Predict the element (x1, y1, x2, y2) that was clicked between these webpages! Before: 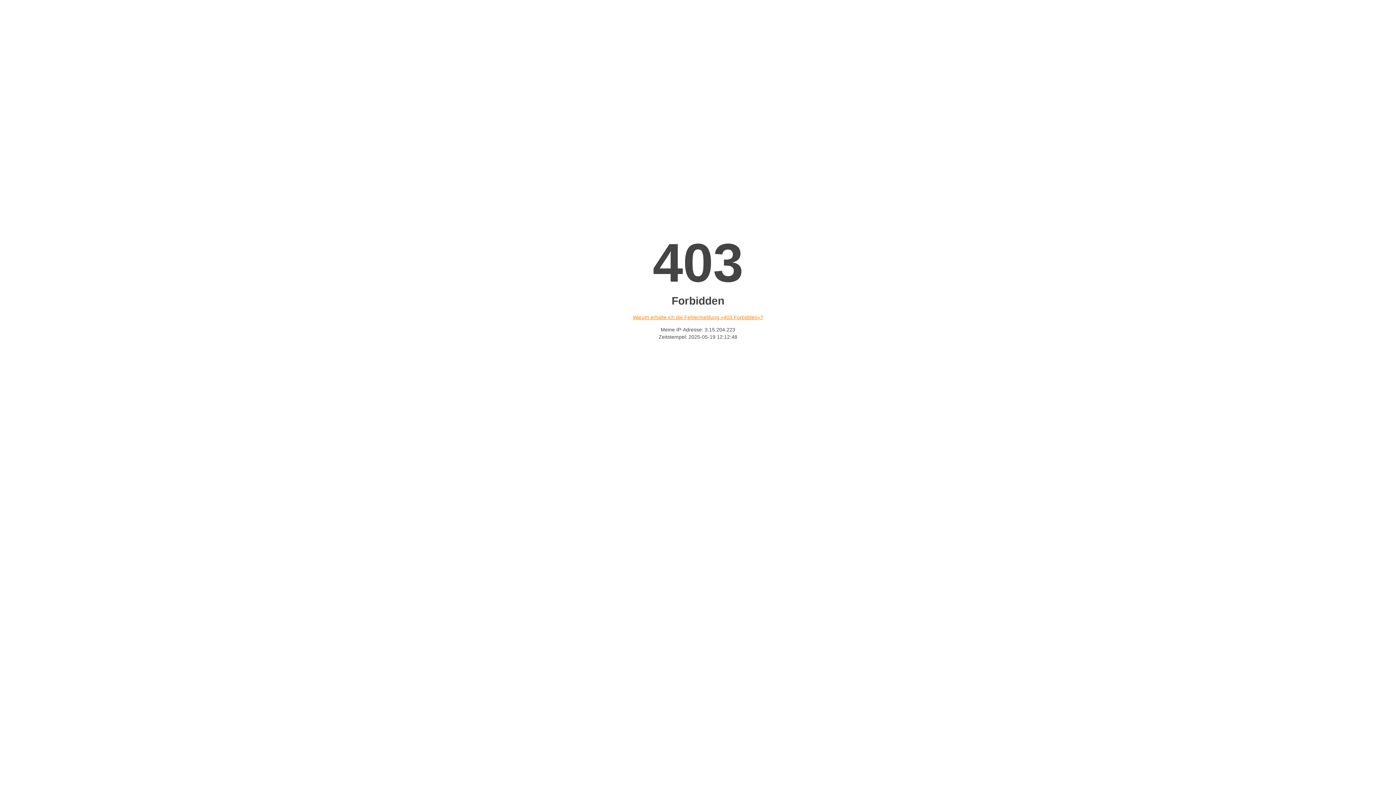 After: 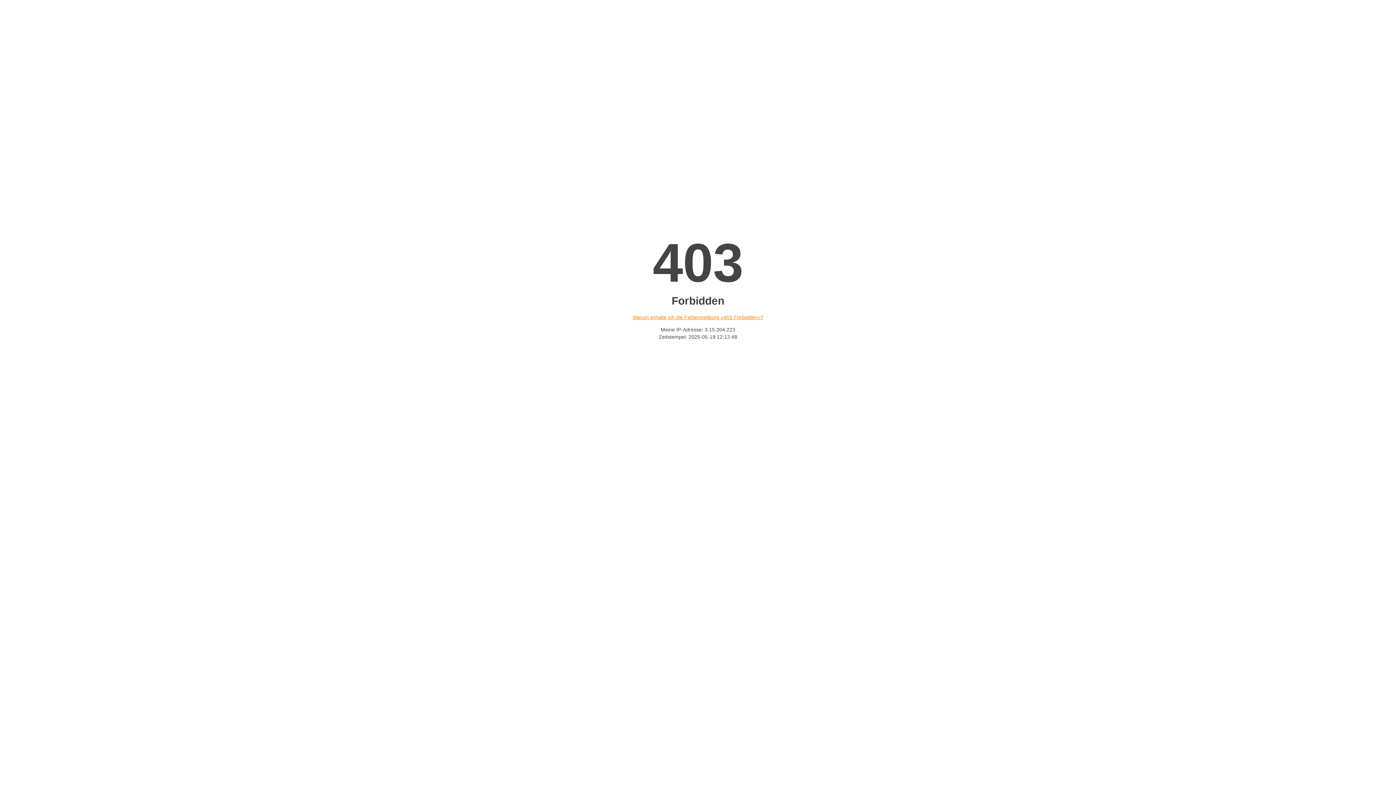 Action: label: Warum erhalte ich die Fehlermeldung «403 Forbidden»? bbox: (632, 314, 763, 320)